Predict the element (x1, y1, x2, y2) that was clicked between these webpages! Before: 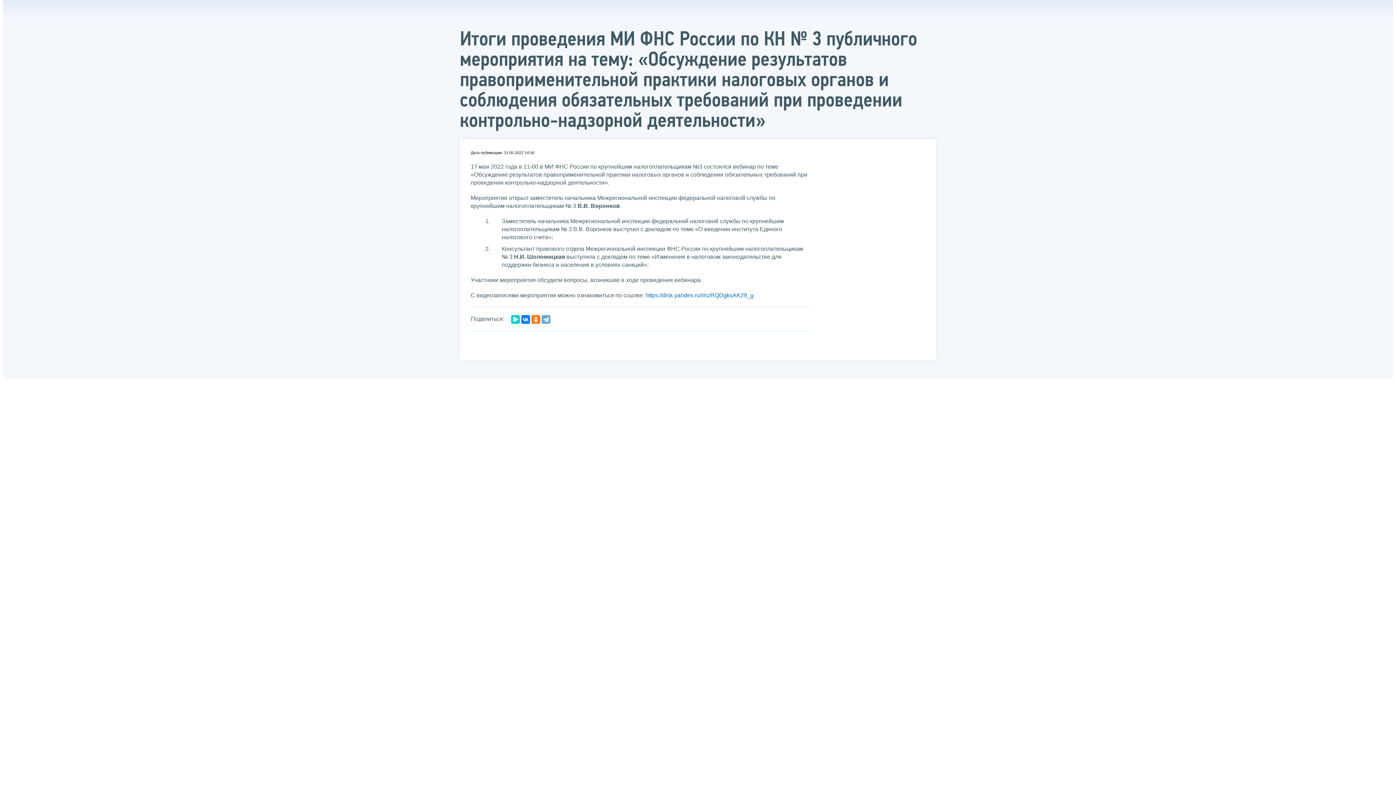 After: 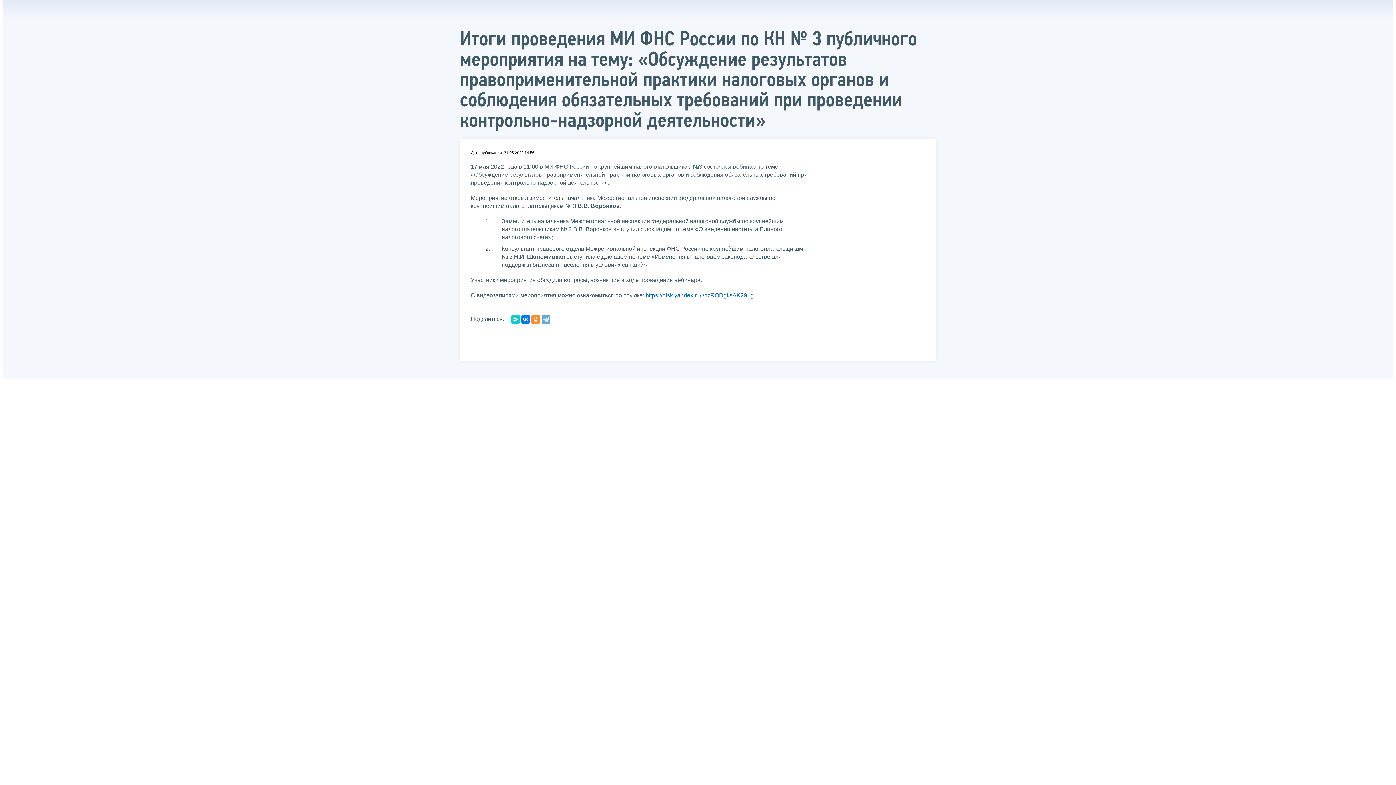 Action: bbox: (531, 315, 540, 323)